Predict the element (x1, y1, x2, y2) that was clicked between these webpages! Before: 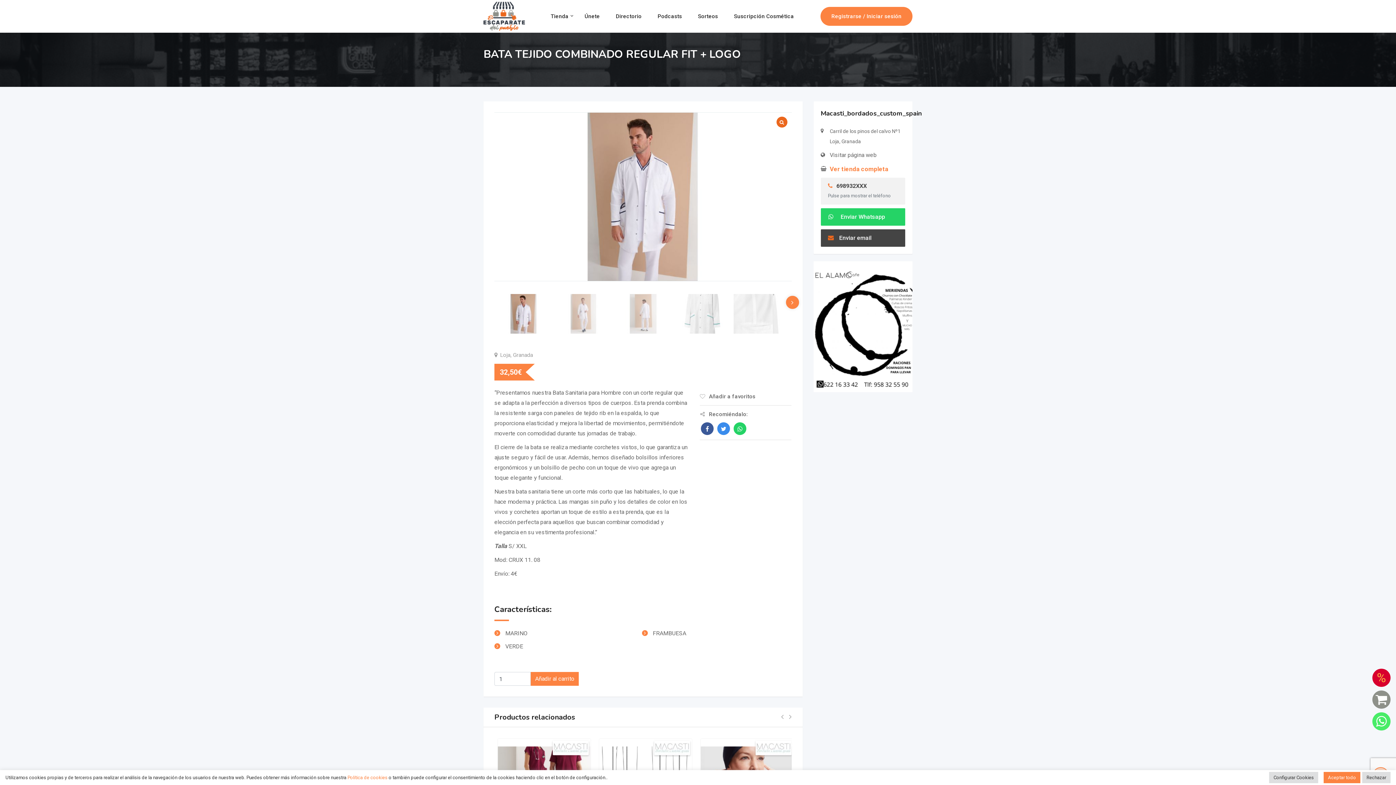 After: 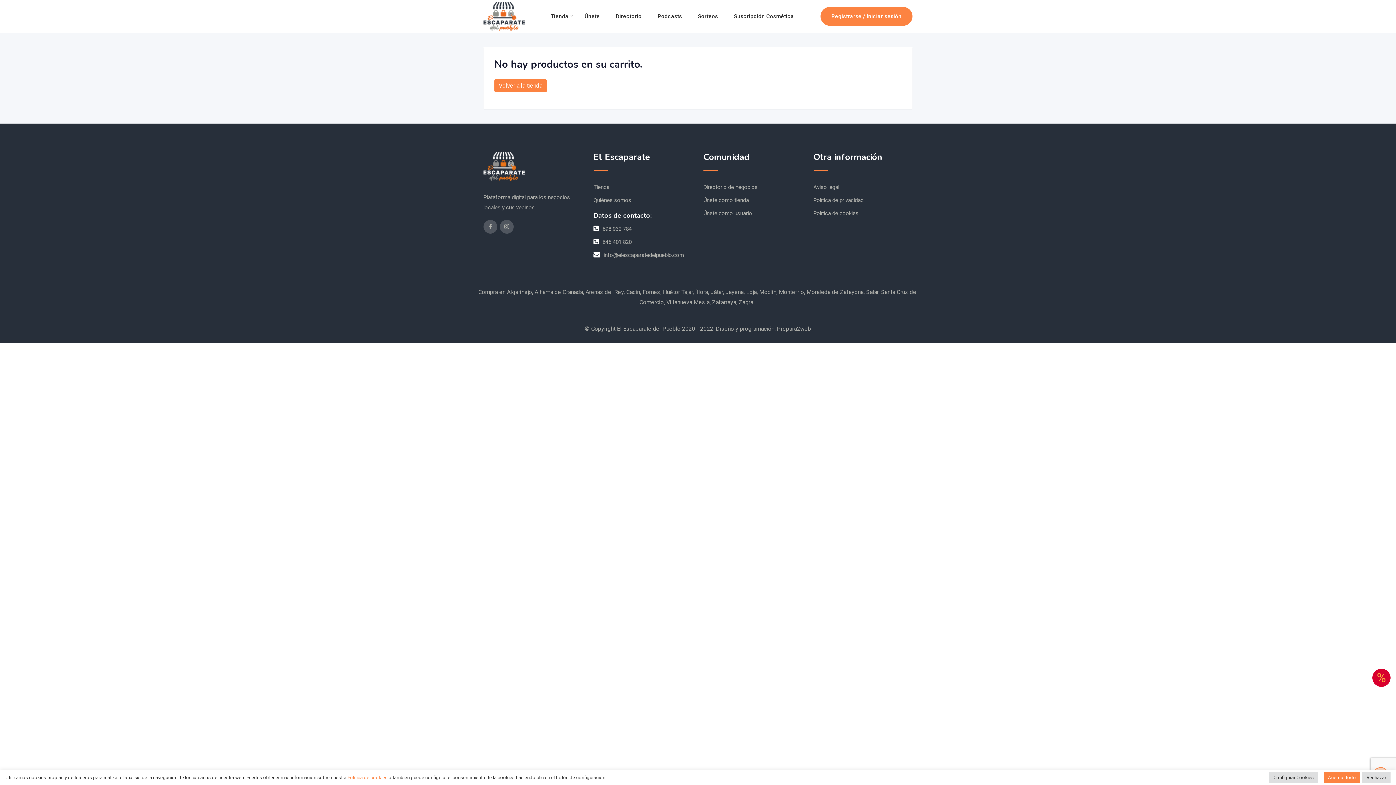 Action: bbox: (1372, 690, 1390, 709)